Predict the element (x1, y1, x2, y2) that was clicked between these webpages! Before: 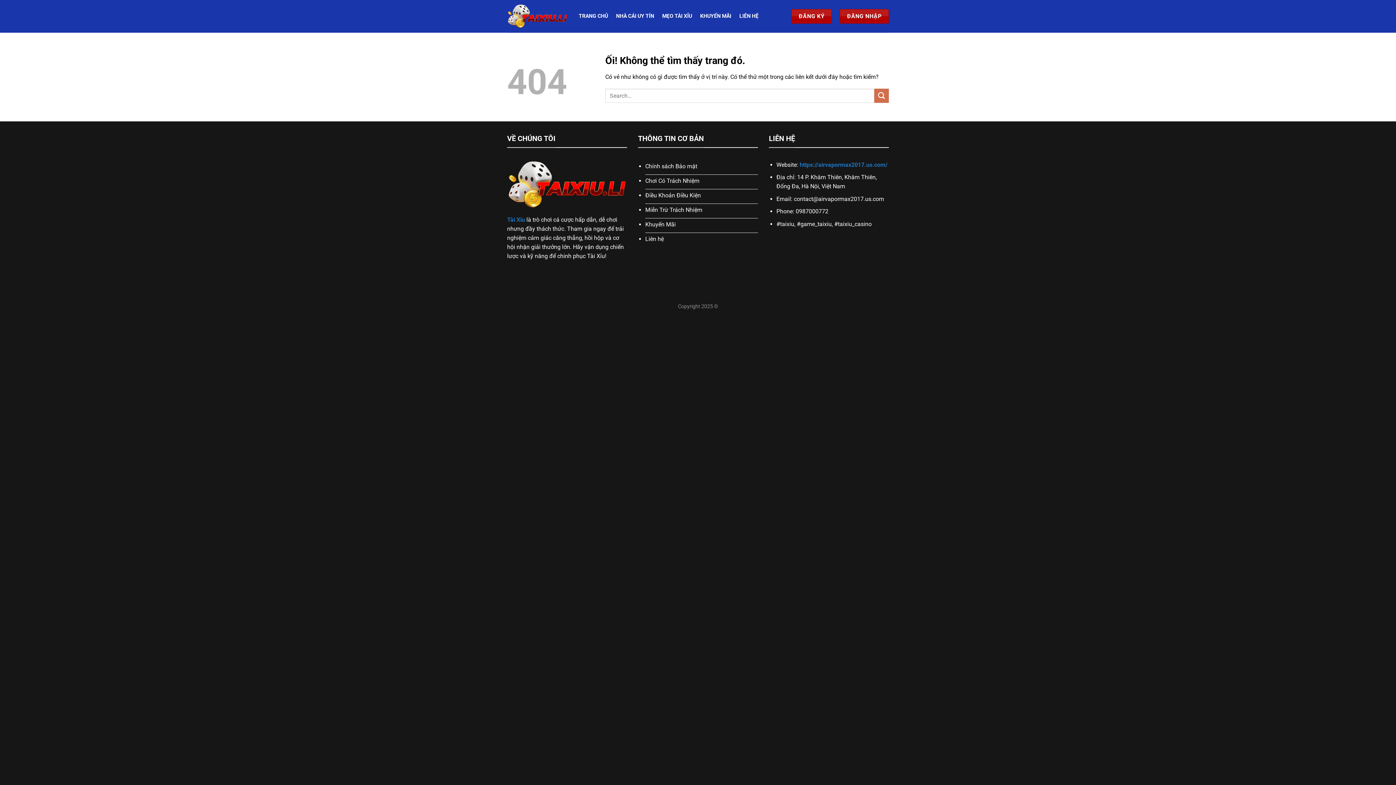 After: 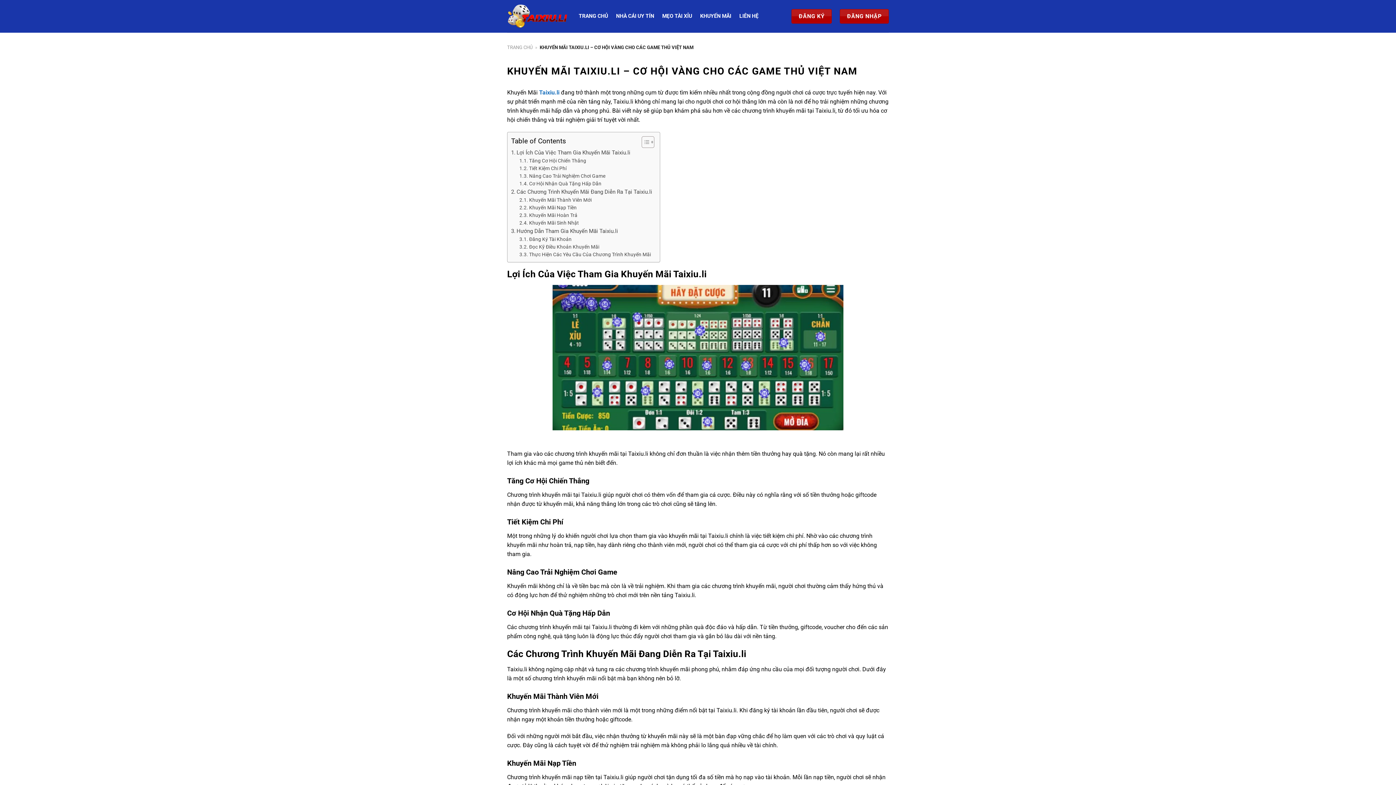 Action: bbox: (645, 218, 758, 232) label: Khuyến Mãi